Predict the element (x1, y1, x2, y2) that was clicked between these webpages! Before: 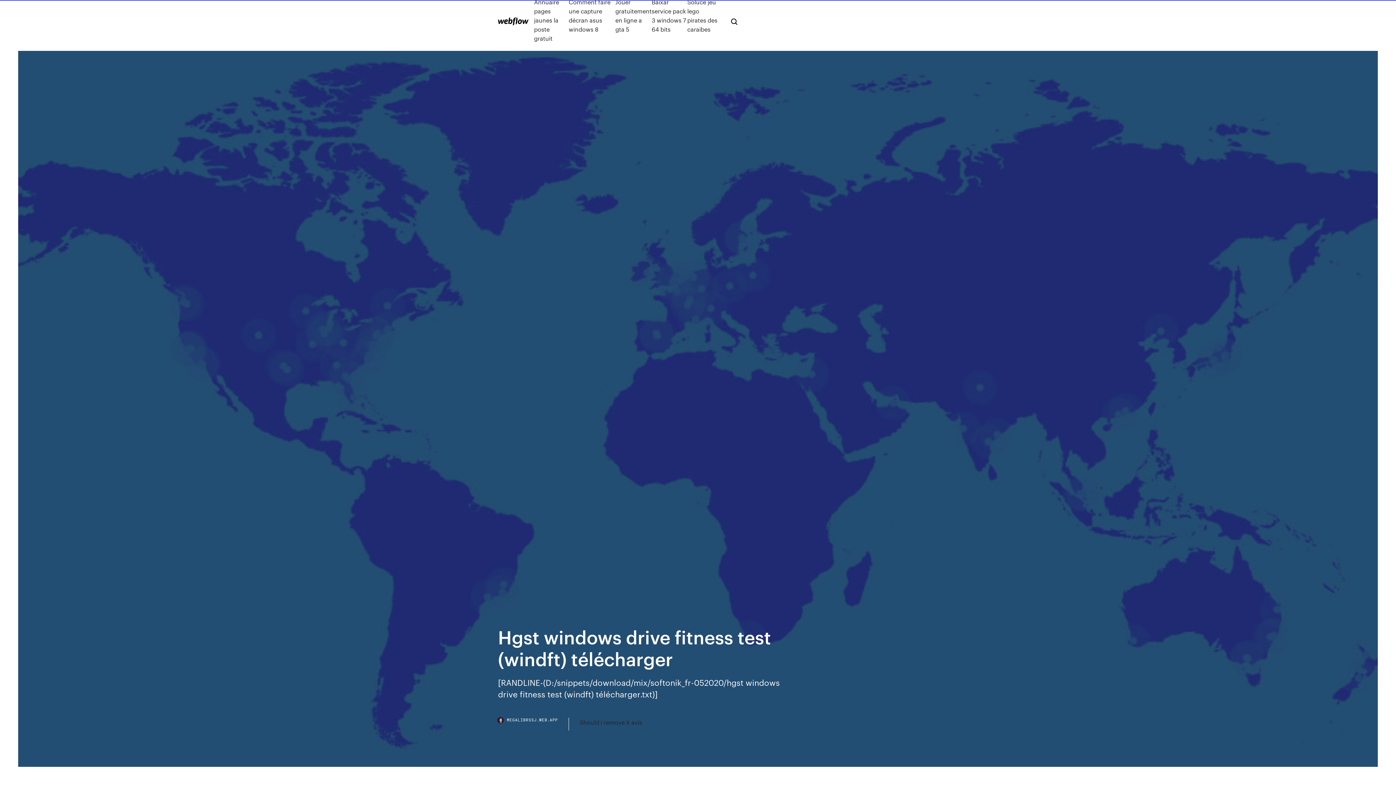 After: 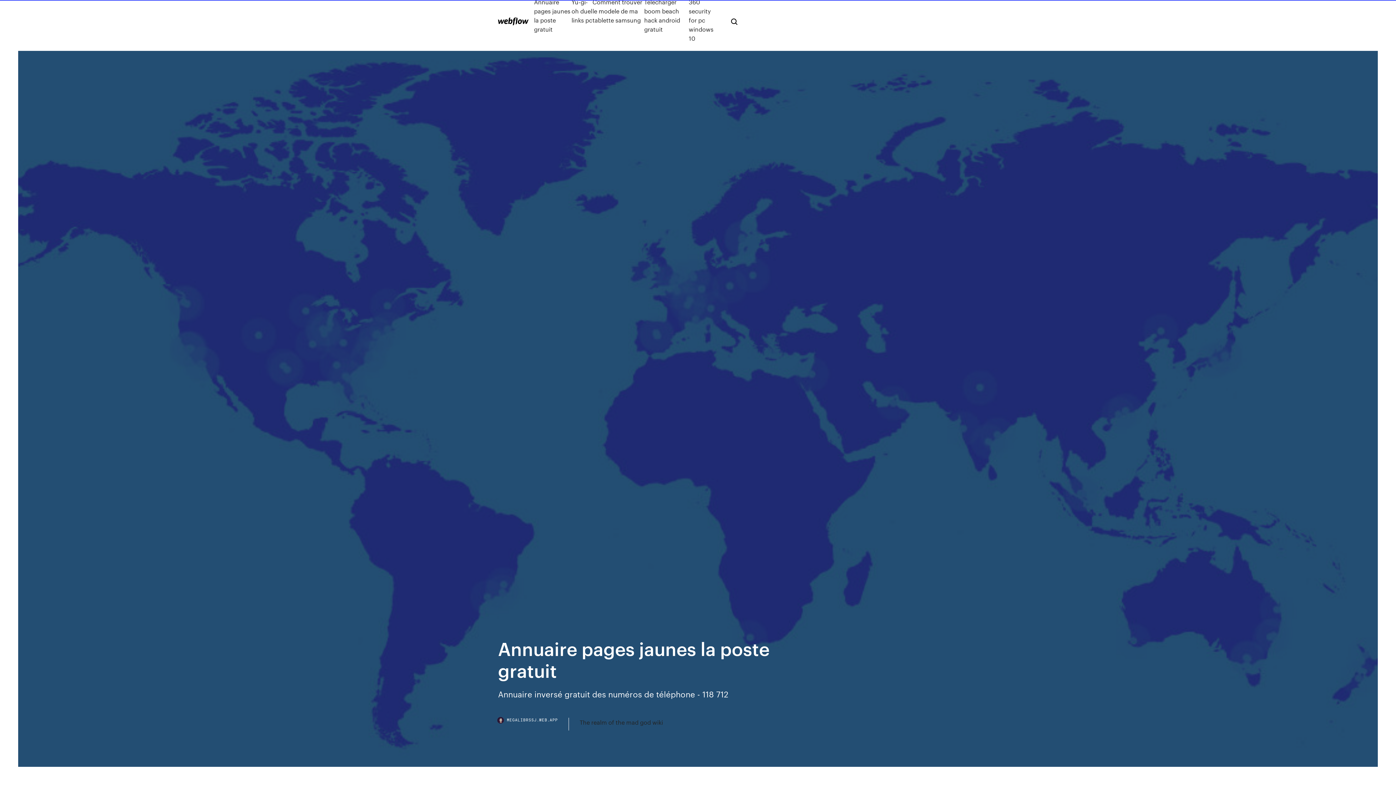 Action: bbox: (534, -2, 568, 42) label: Annuaire pages jaunes la poste gratuit